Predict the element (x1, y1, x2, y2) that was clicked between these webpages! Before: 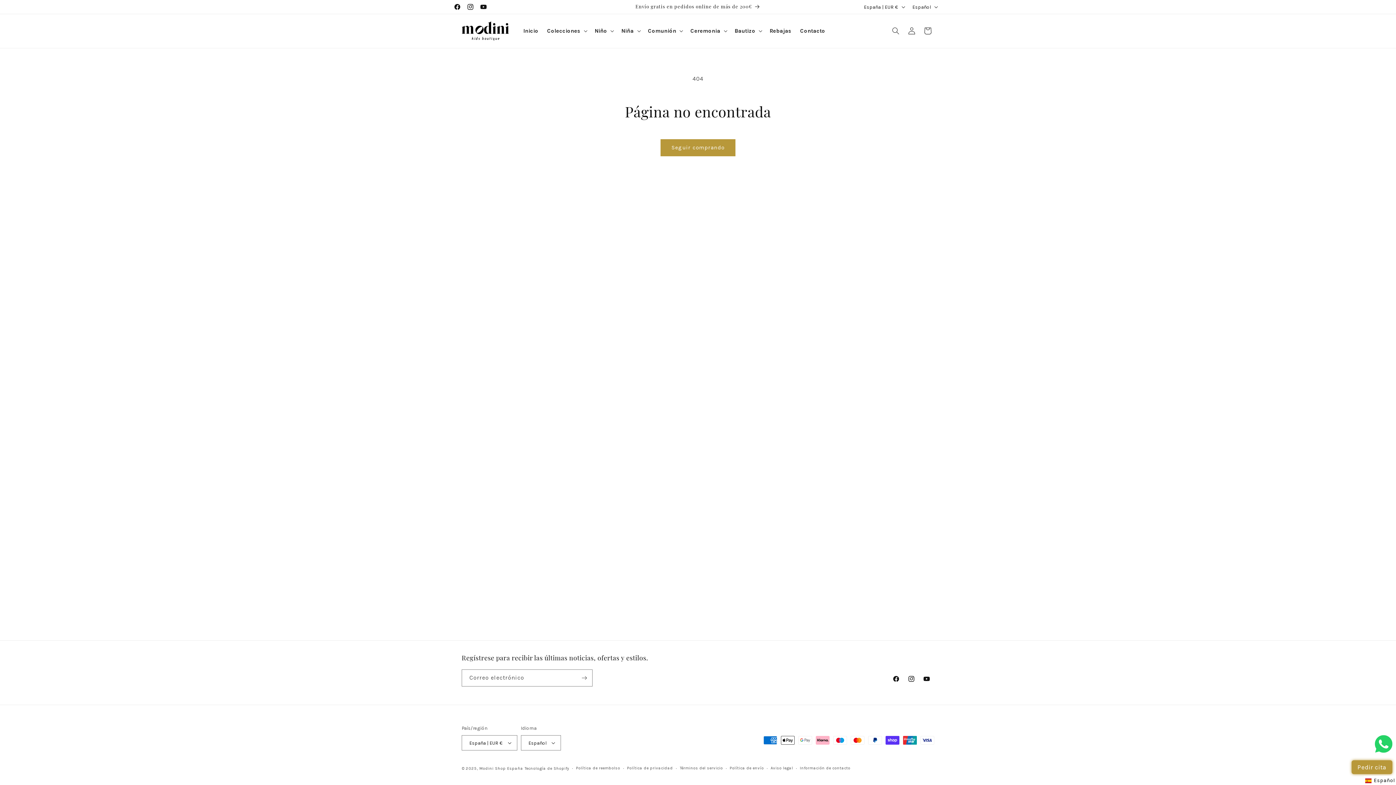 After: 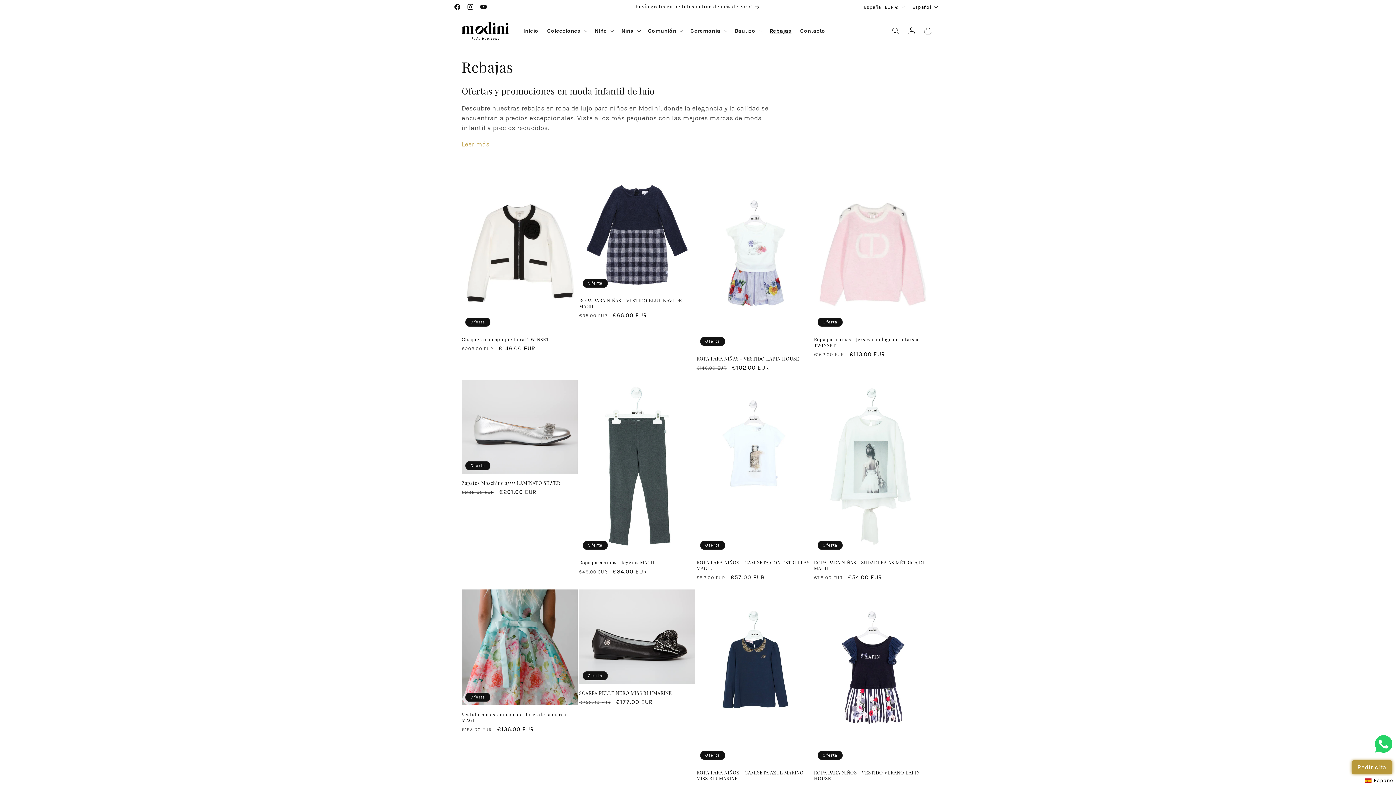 Action: label: Rebajas bbox: (765, 23, 796, 38)